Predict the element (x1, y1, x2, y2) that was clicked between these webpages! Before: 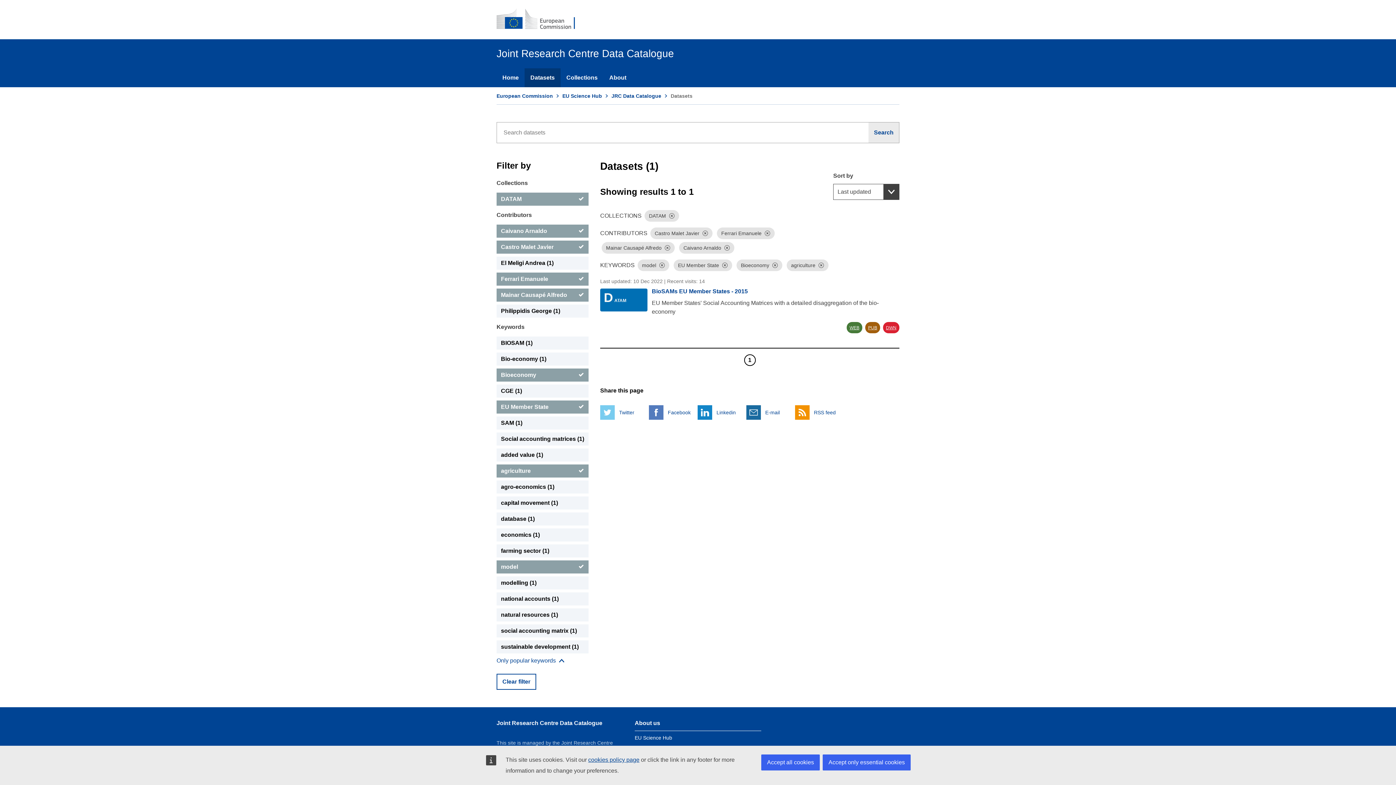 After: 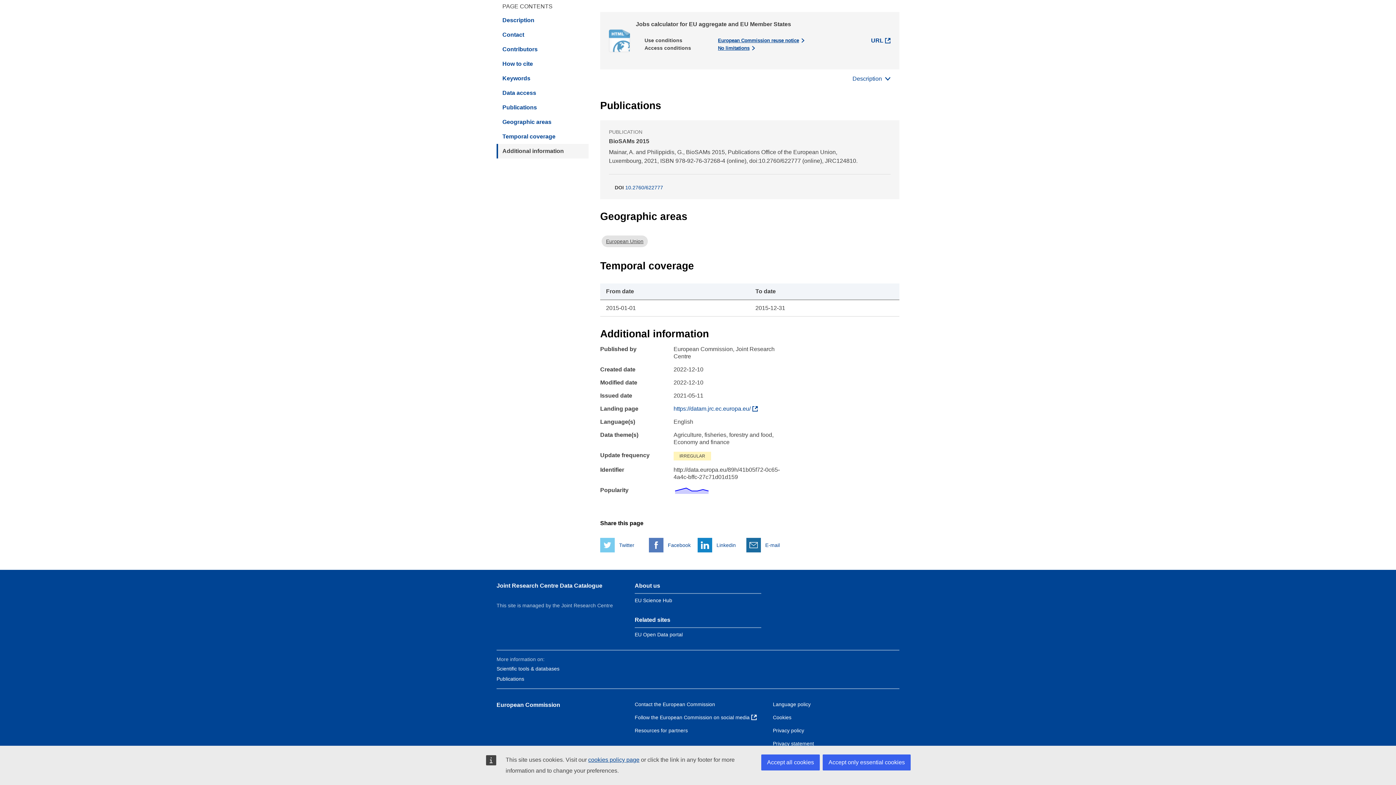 Action: label: PUB bbox: (865, 322, 880, 333)